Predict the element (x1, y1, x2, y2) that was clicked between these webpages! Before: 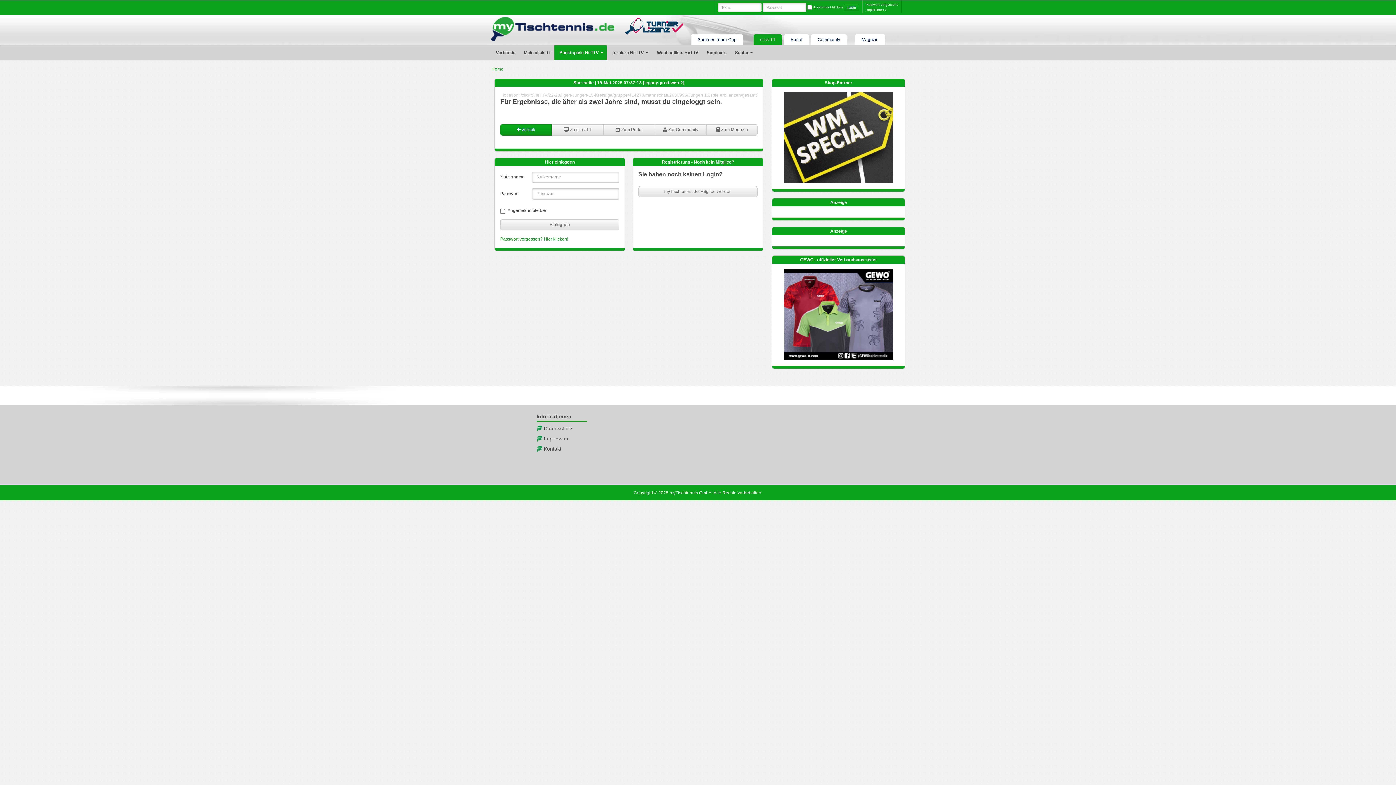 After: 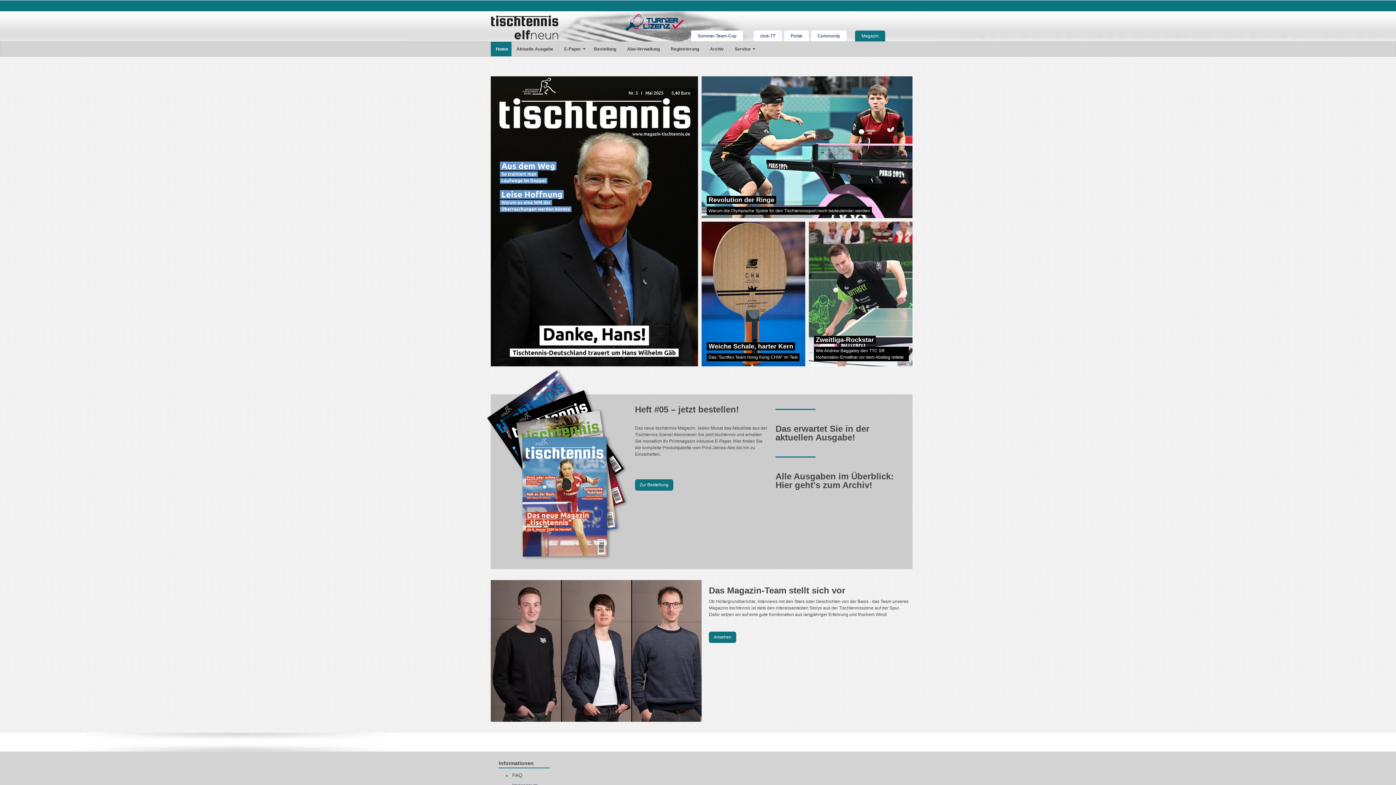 Action: label:  Zum Magazin bbox: (706, 124, 757, 135)